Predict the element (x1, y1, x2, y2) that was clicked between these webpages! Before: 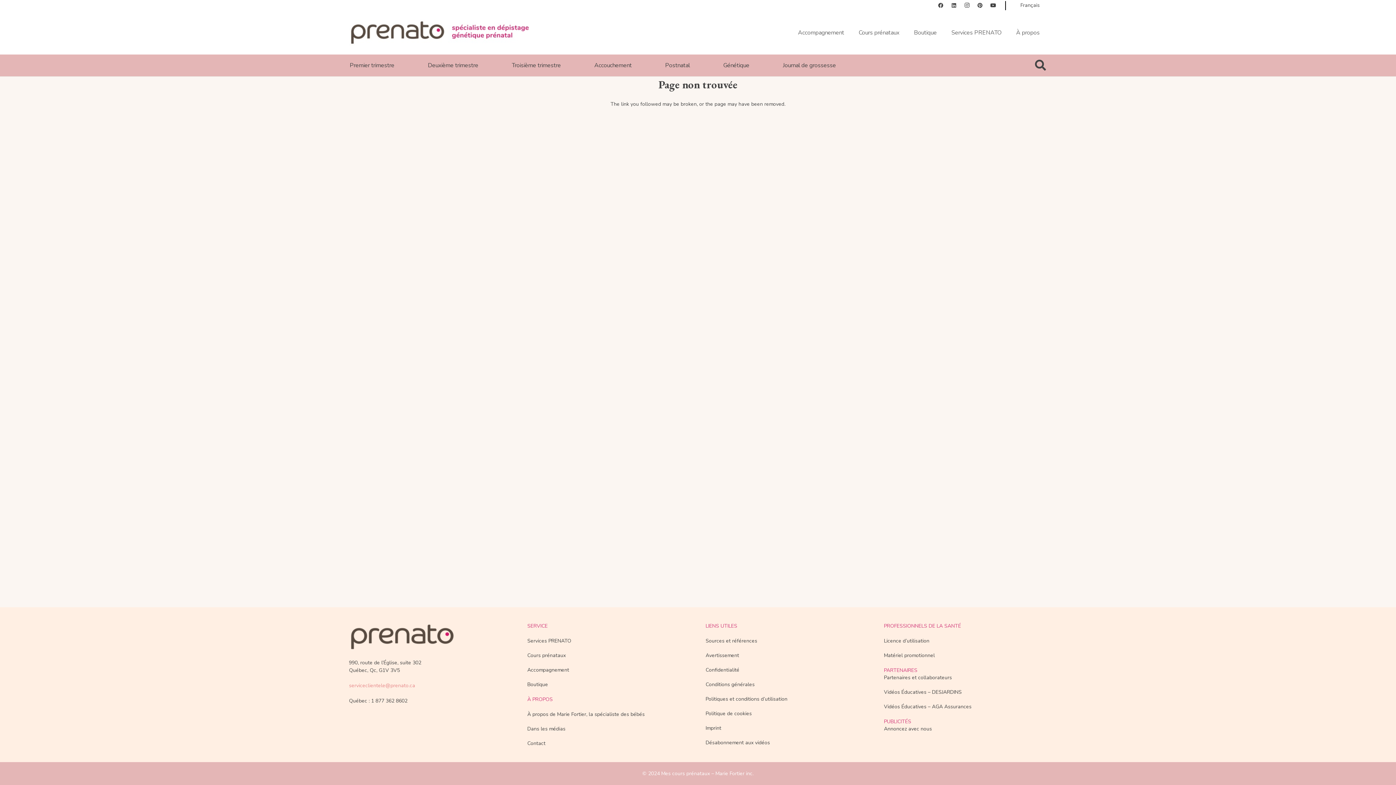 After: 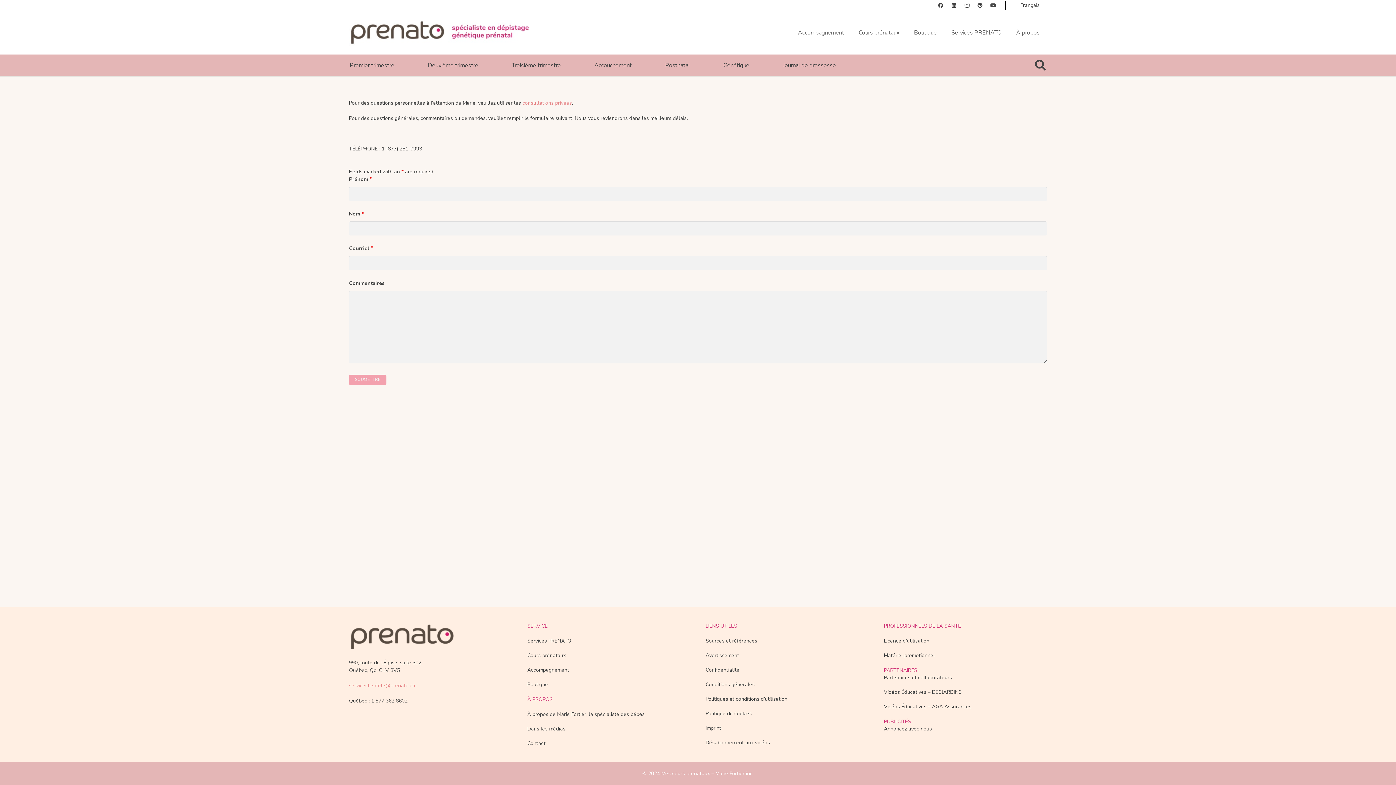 Action: bbox: (527, 740, 545, 747) label: Contact